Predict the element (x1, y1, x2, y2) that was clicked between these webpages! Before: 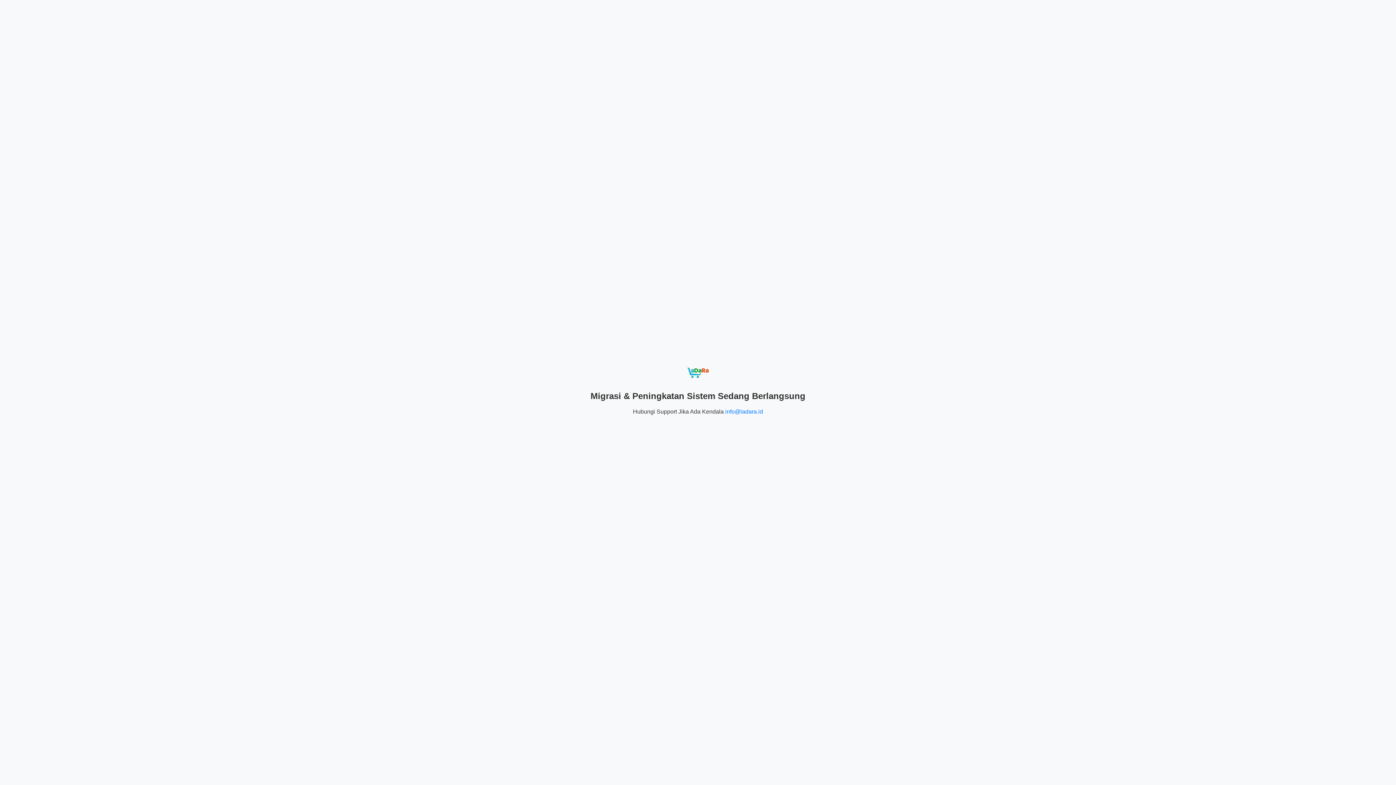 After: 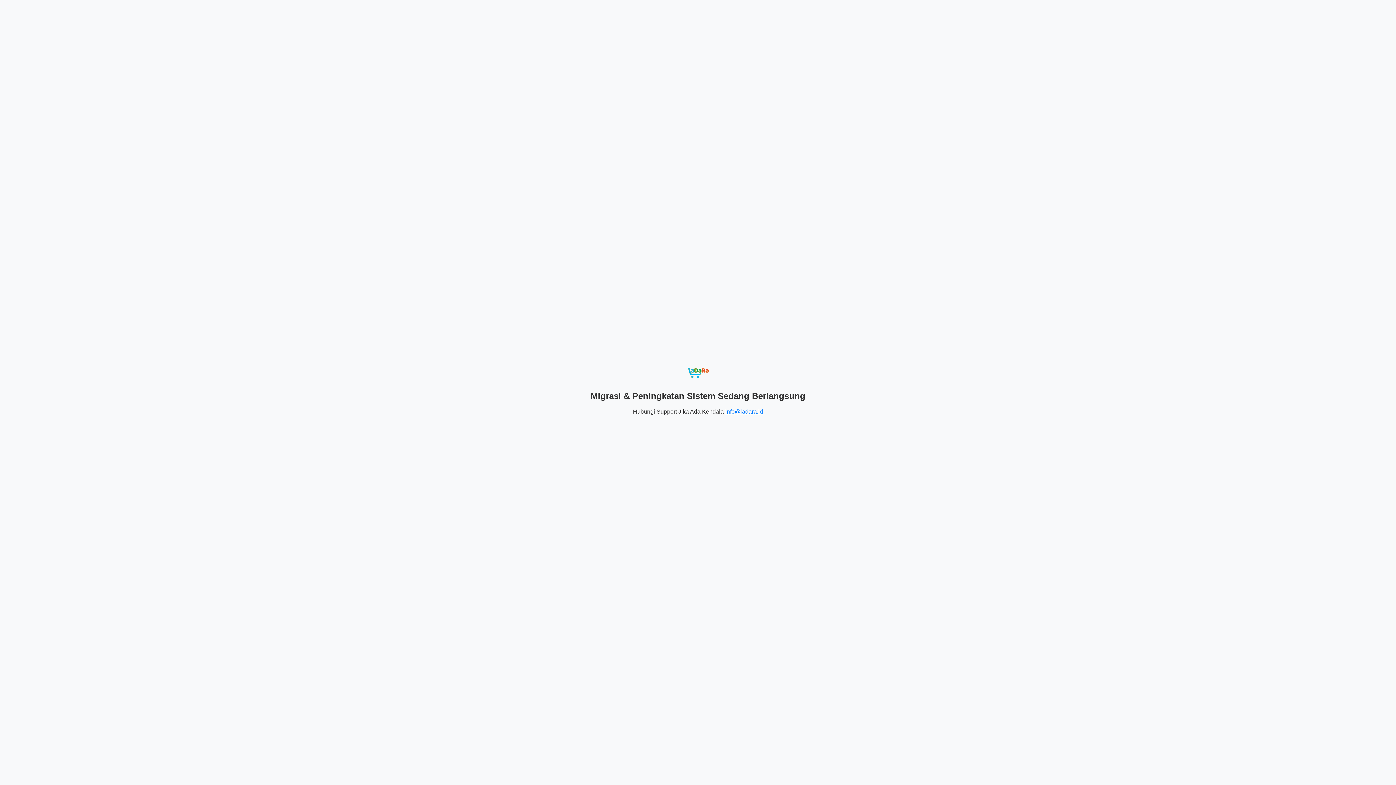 Action: label: info@ladara.id bbox: (725, 408, 763, 414)